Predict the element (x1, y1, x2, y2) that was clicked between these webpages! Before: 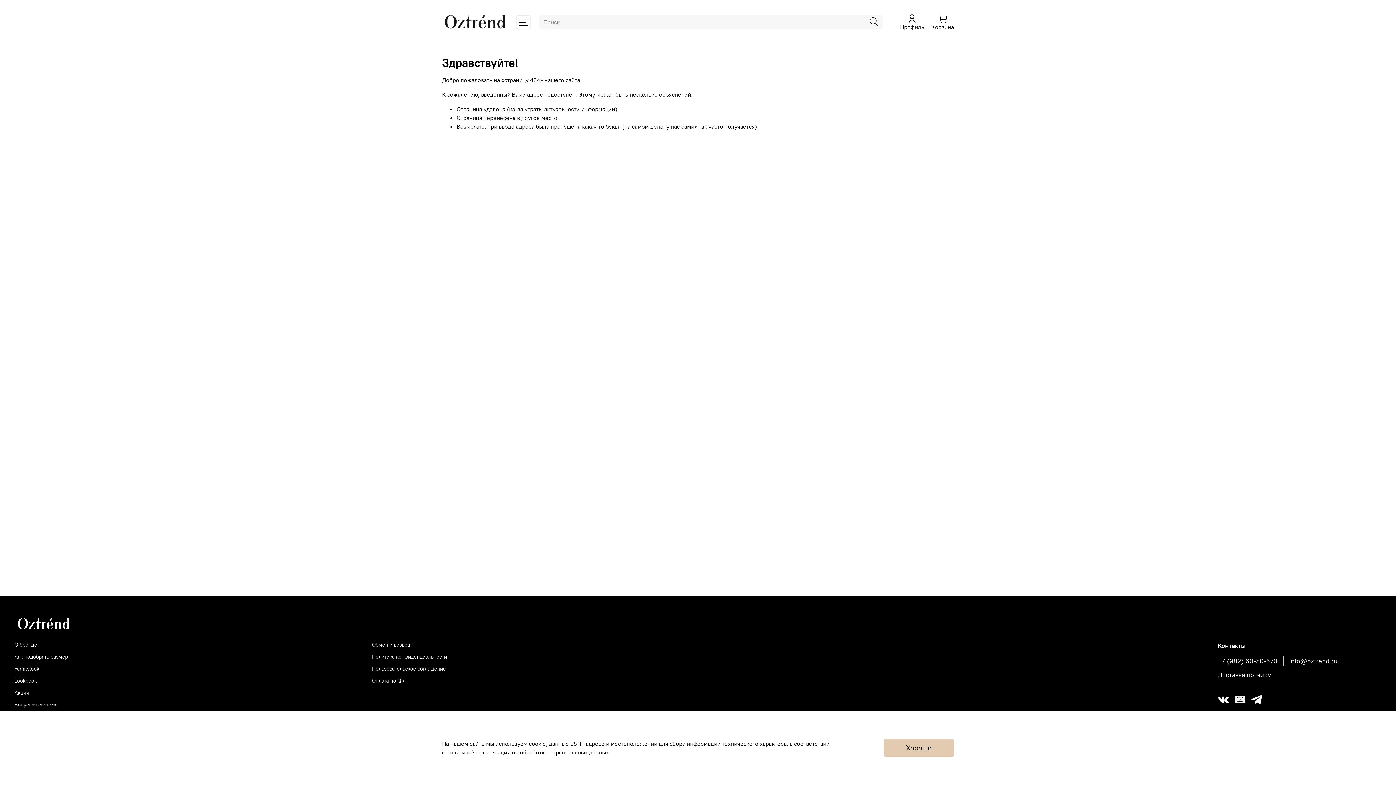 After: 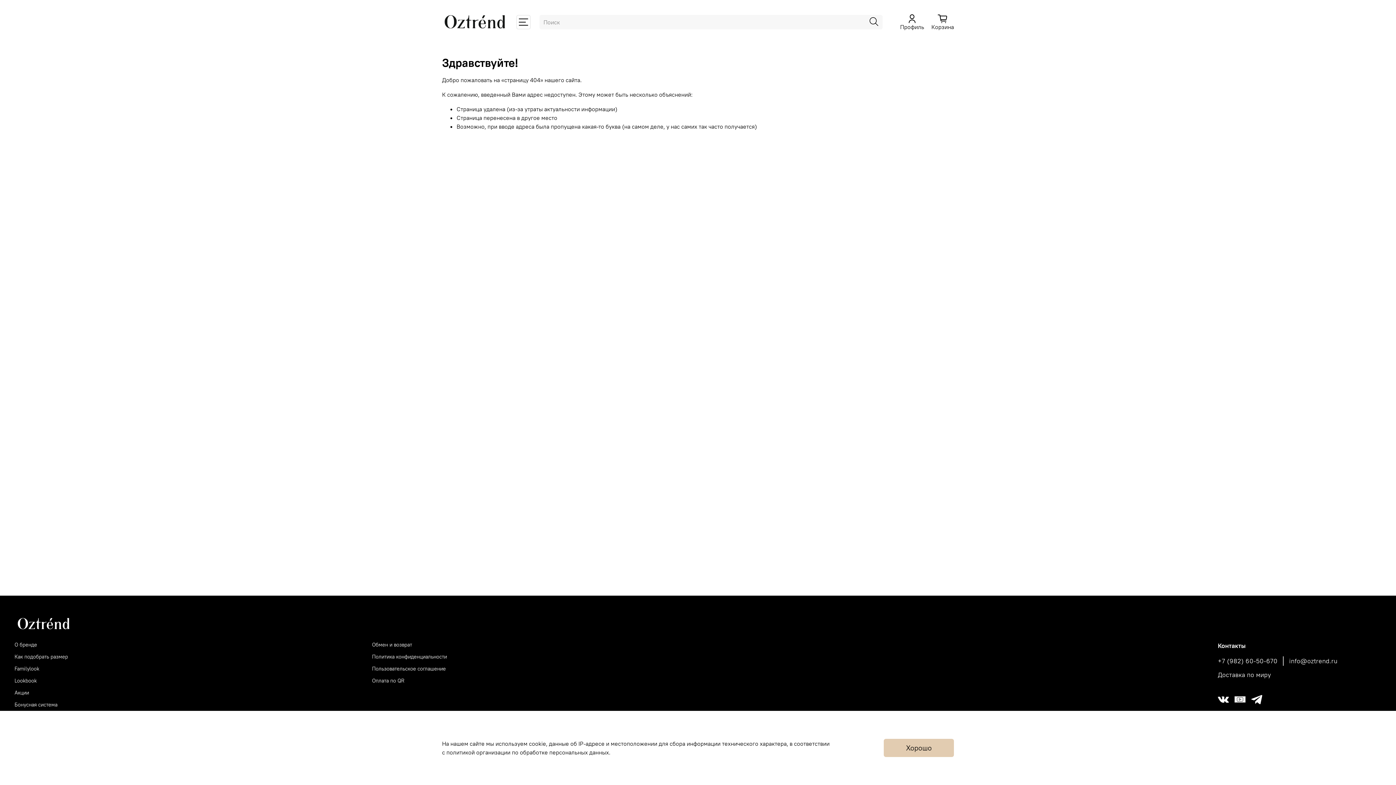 Action: bbox: (1251, 694, 1262, 705)